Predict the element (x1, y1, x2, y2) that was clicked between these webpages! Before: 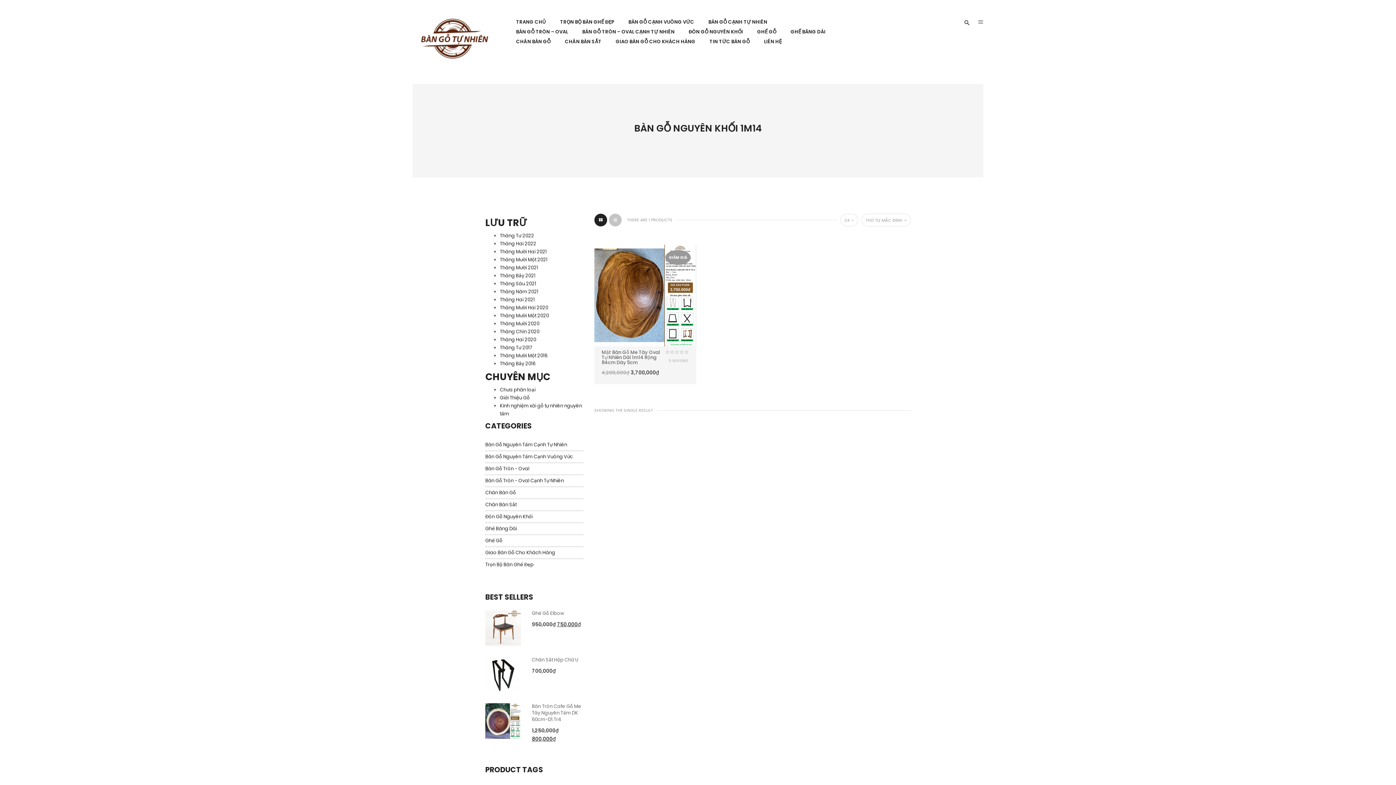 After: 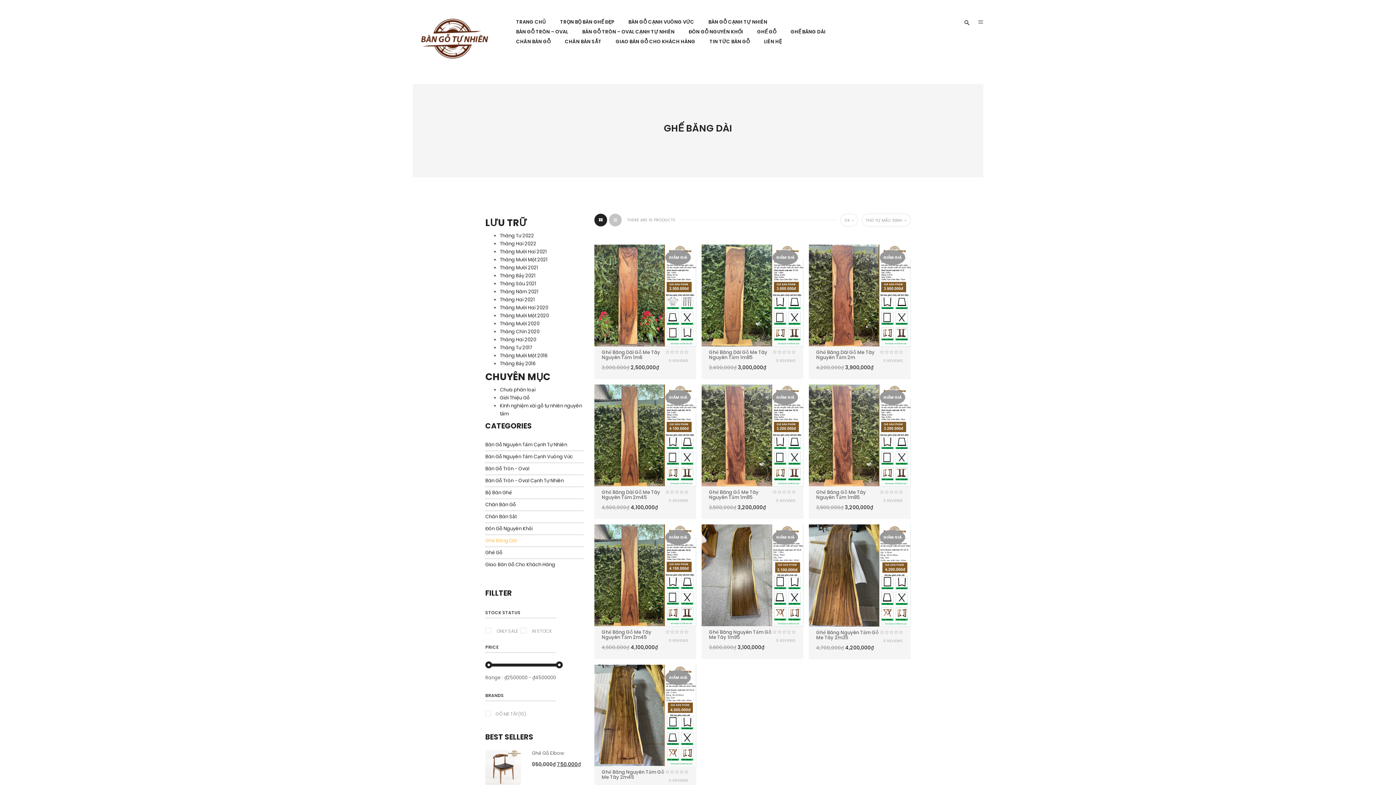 Action: label: Ghế Băng Dài bbox: (485, 525, 517, 532)